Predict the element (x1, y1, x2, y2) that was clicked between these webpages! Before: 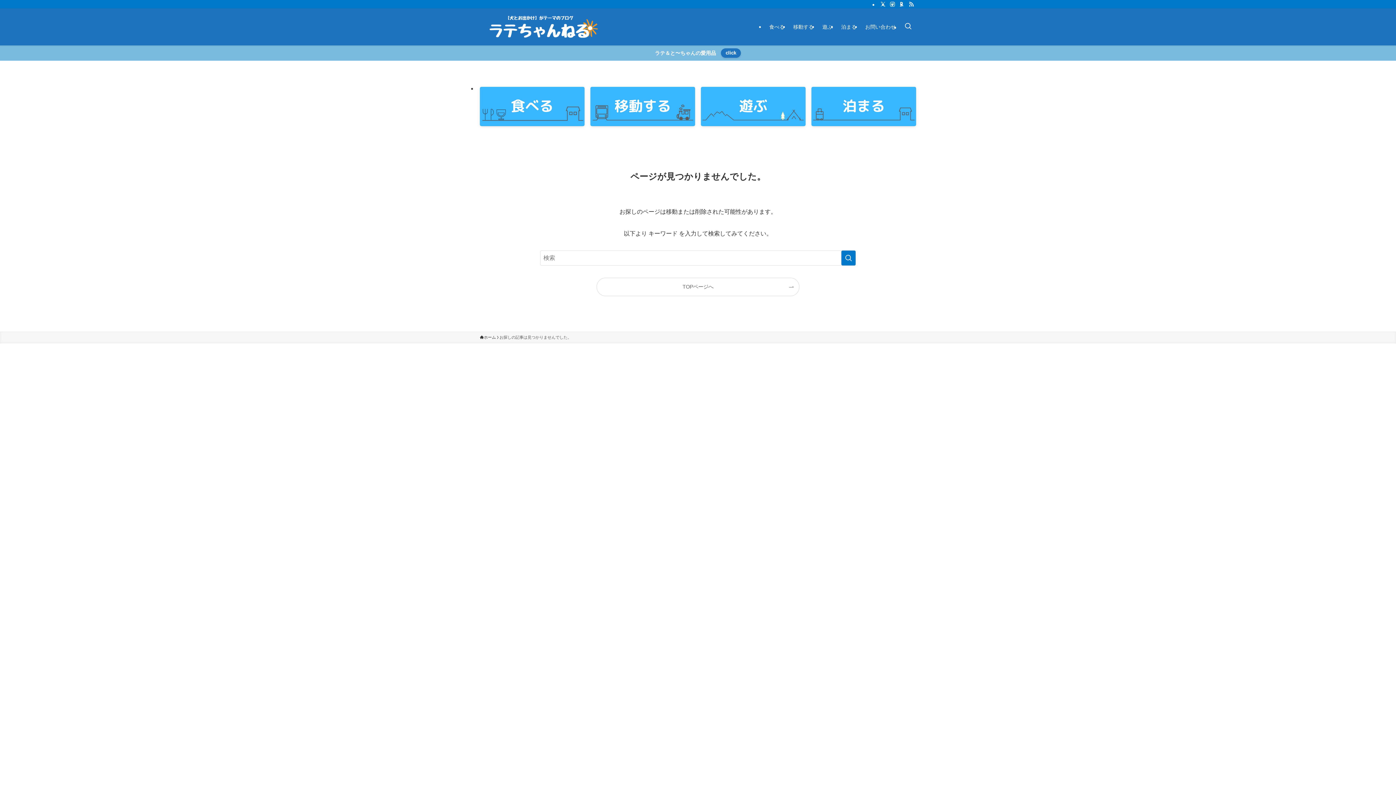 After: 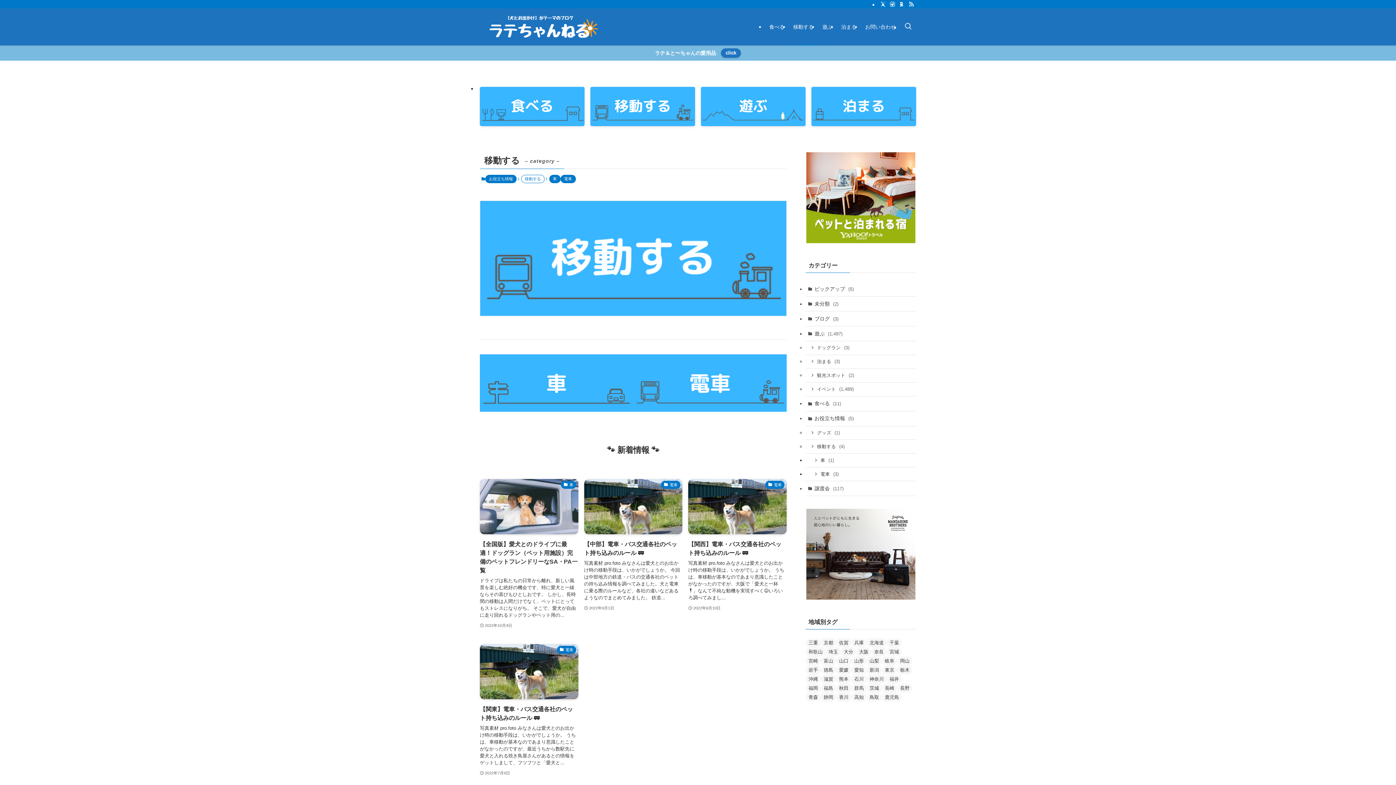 Action: bbox: (789, 8, 818, 45) label: 移動する